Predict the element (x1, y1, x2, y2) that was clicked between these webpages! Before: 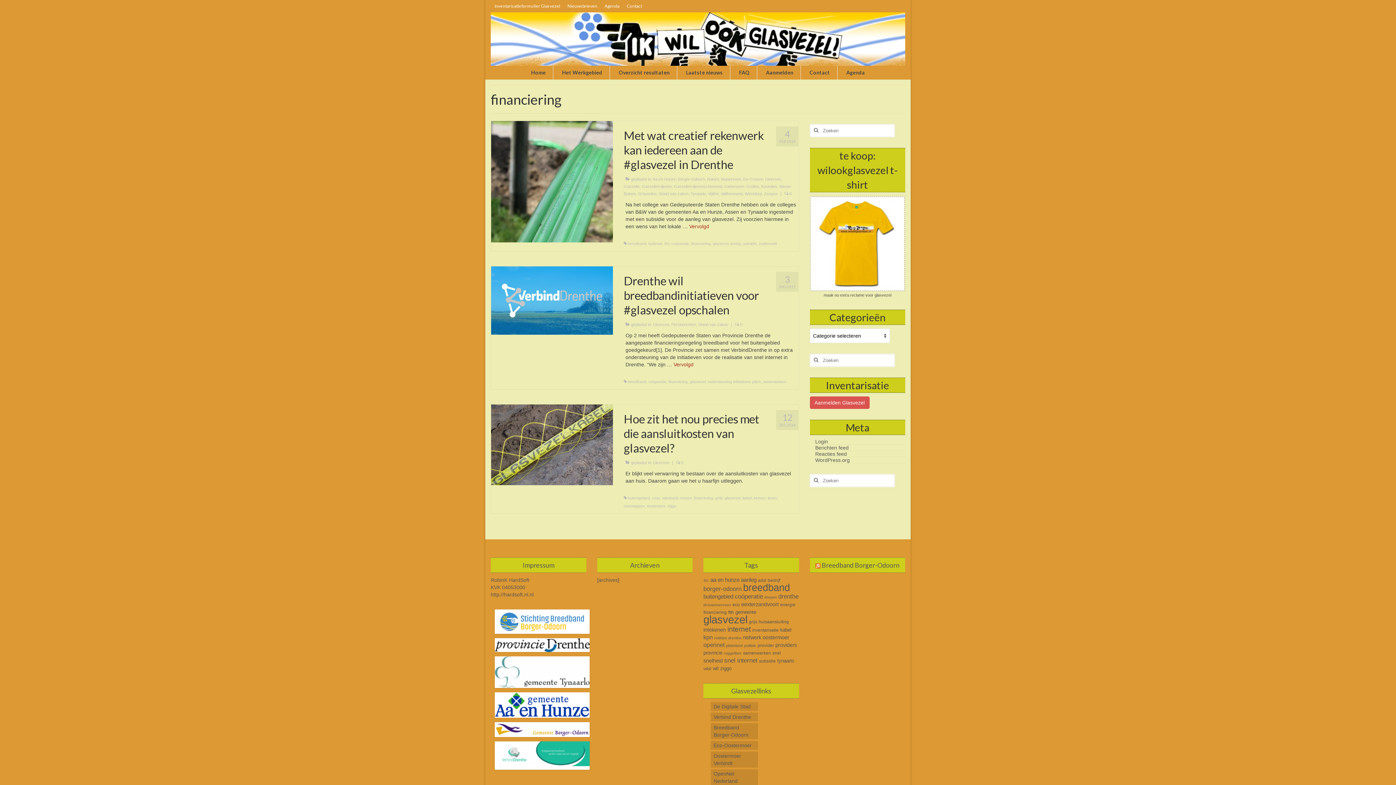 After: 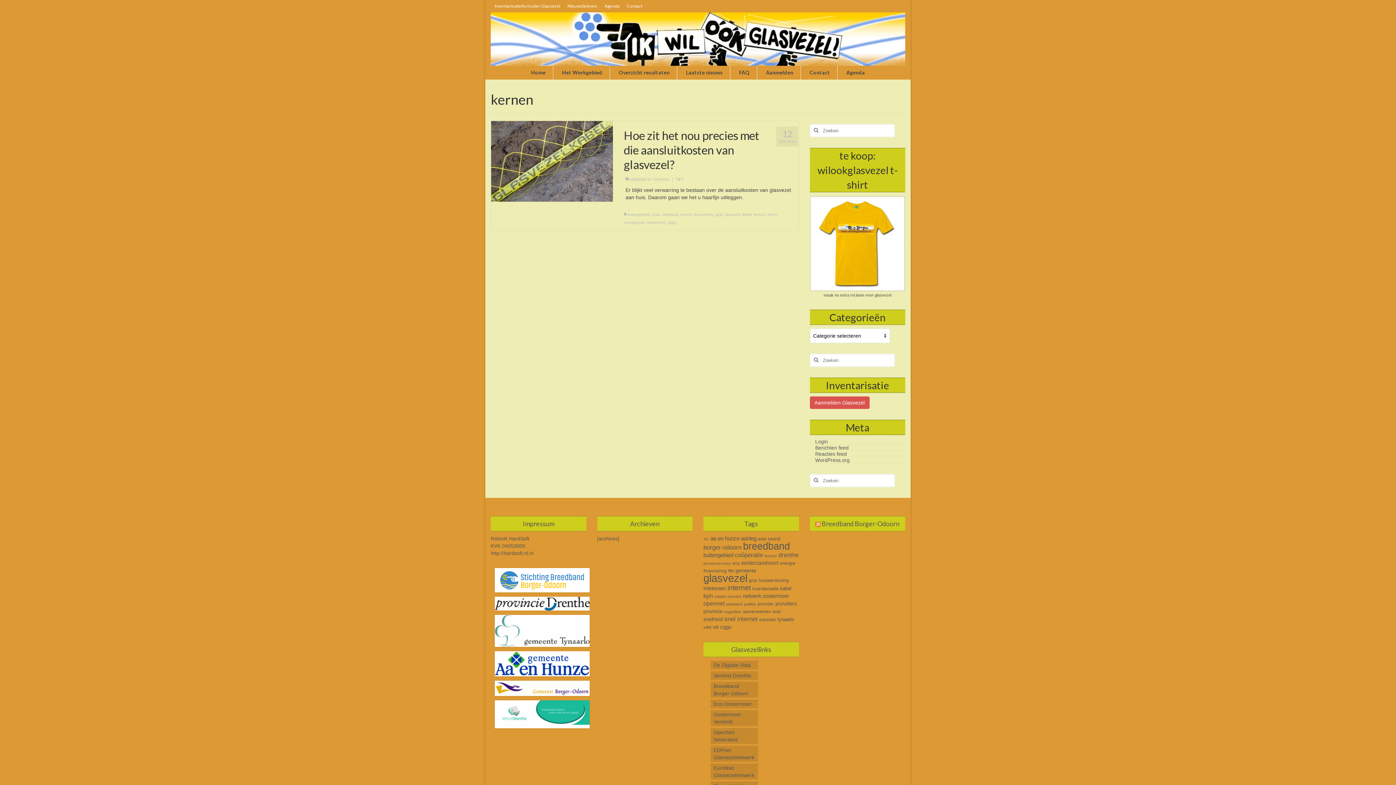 Action: bbox: (754, 496, 765, 500) label: kernen